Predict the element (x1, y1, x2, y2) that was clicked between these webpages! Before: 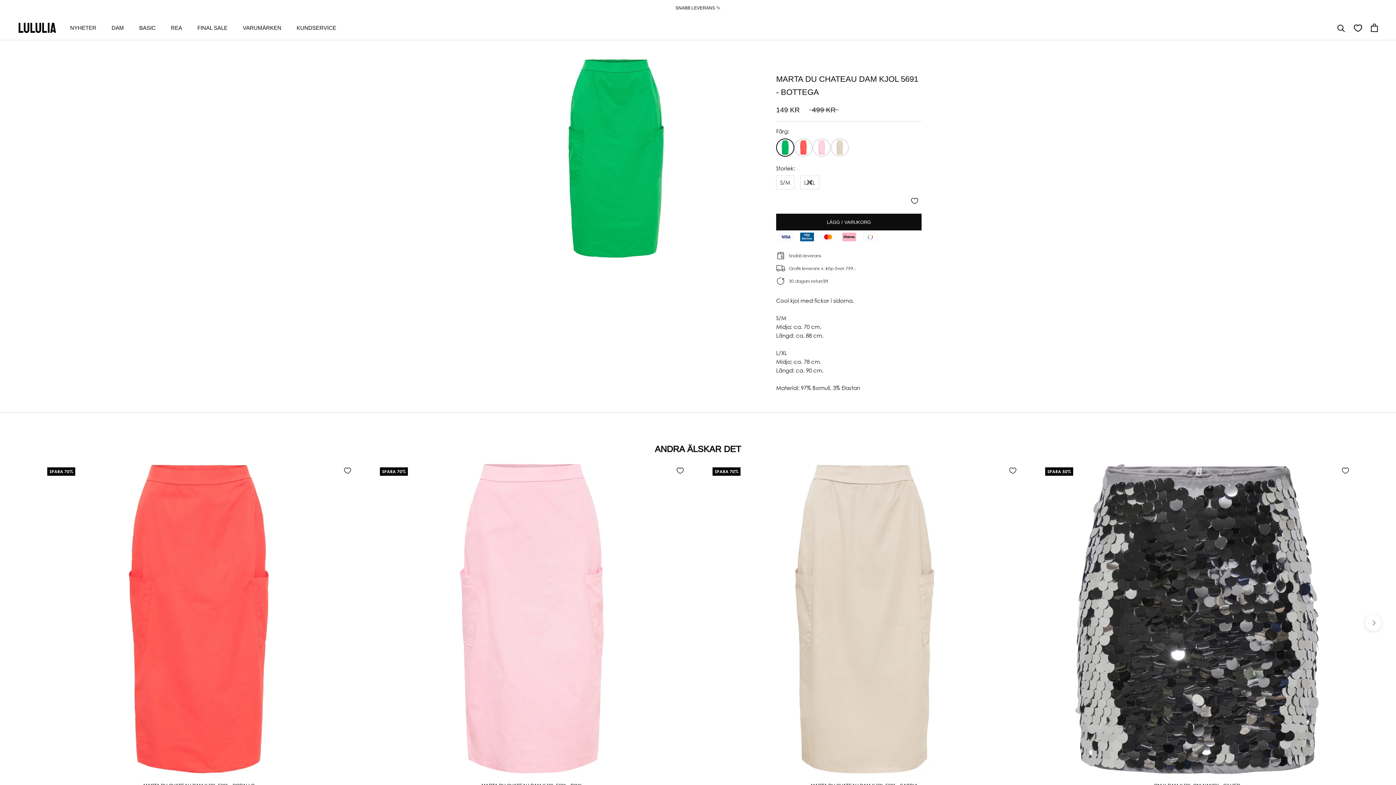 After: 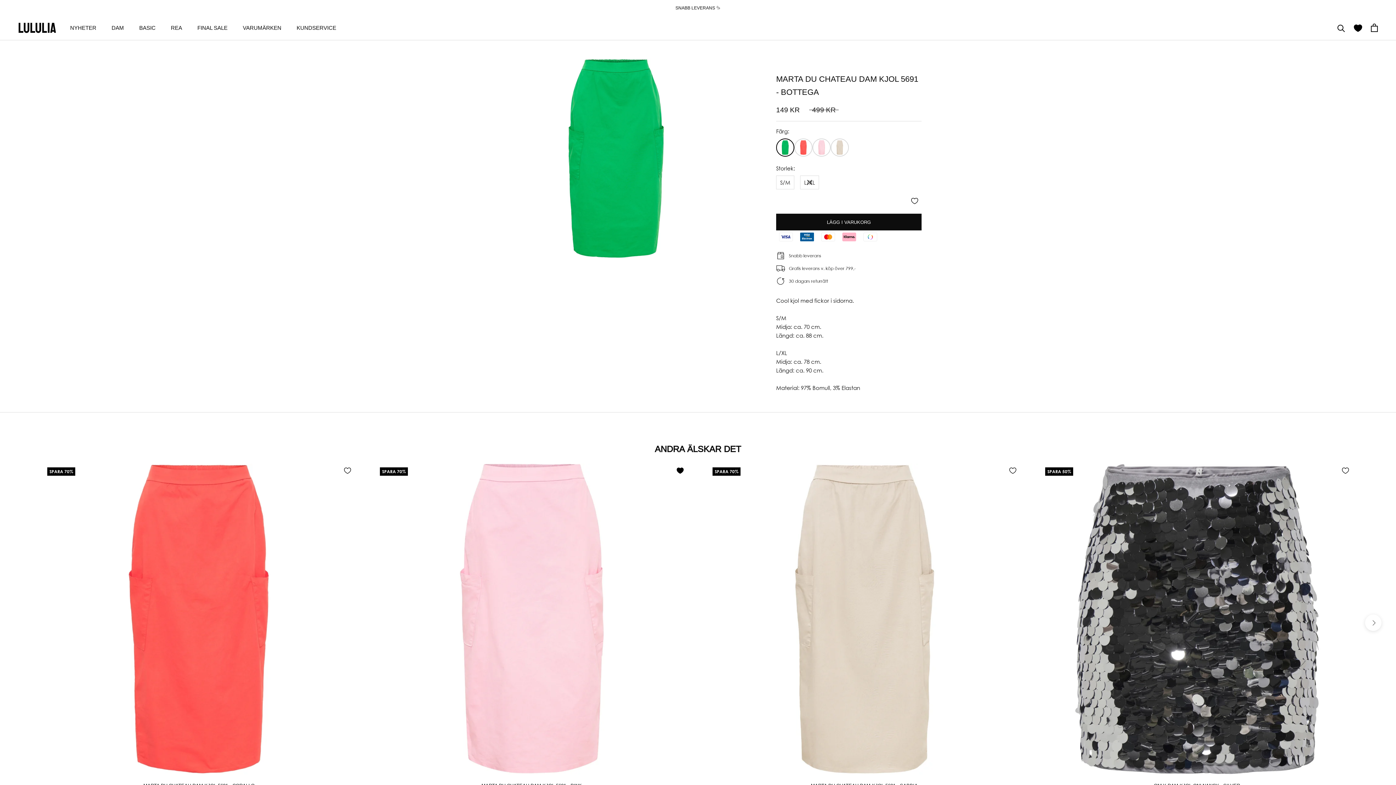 Action: bbox: (675, 465, 685, 475)